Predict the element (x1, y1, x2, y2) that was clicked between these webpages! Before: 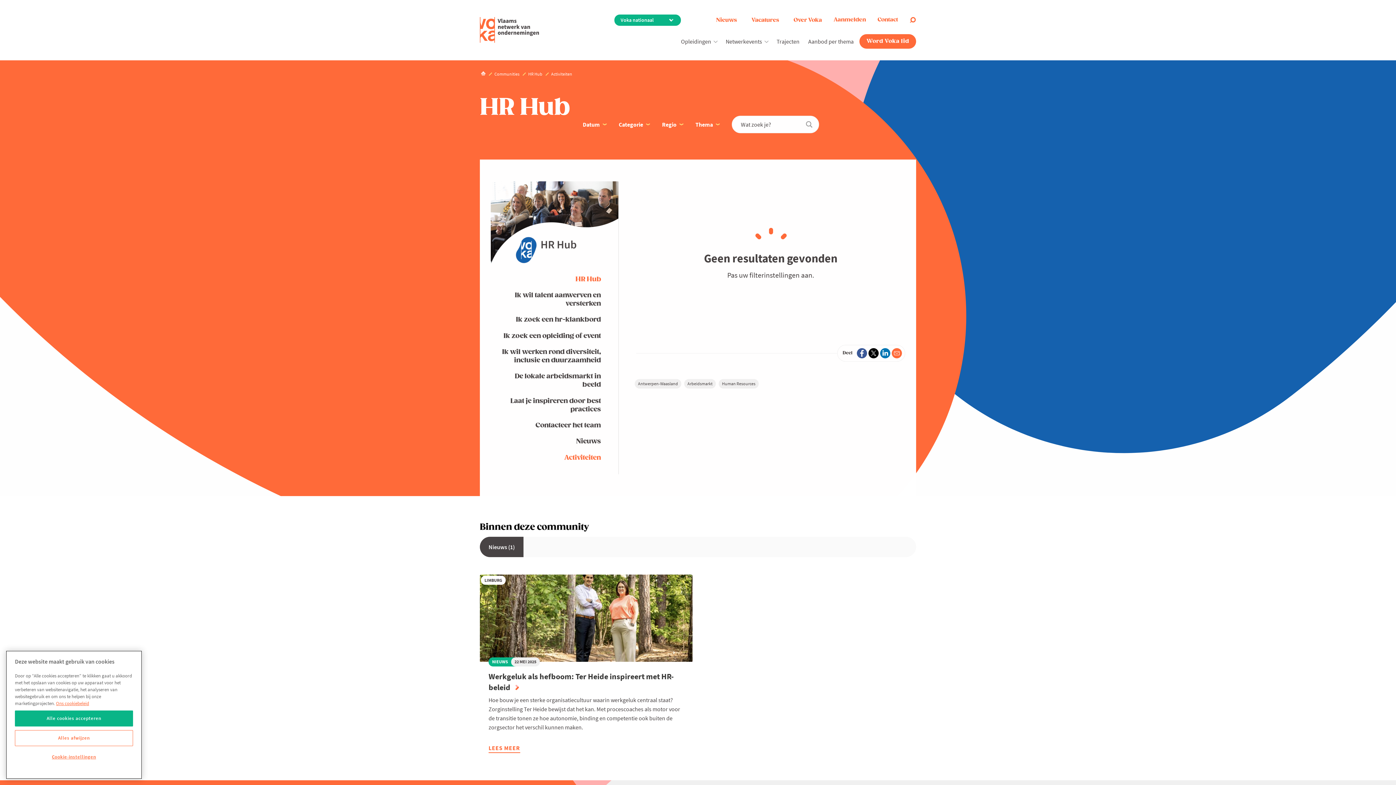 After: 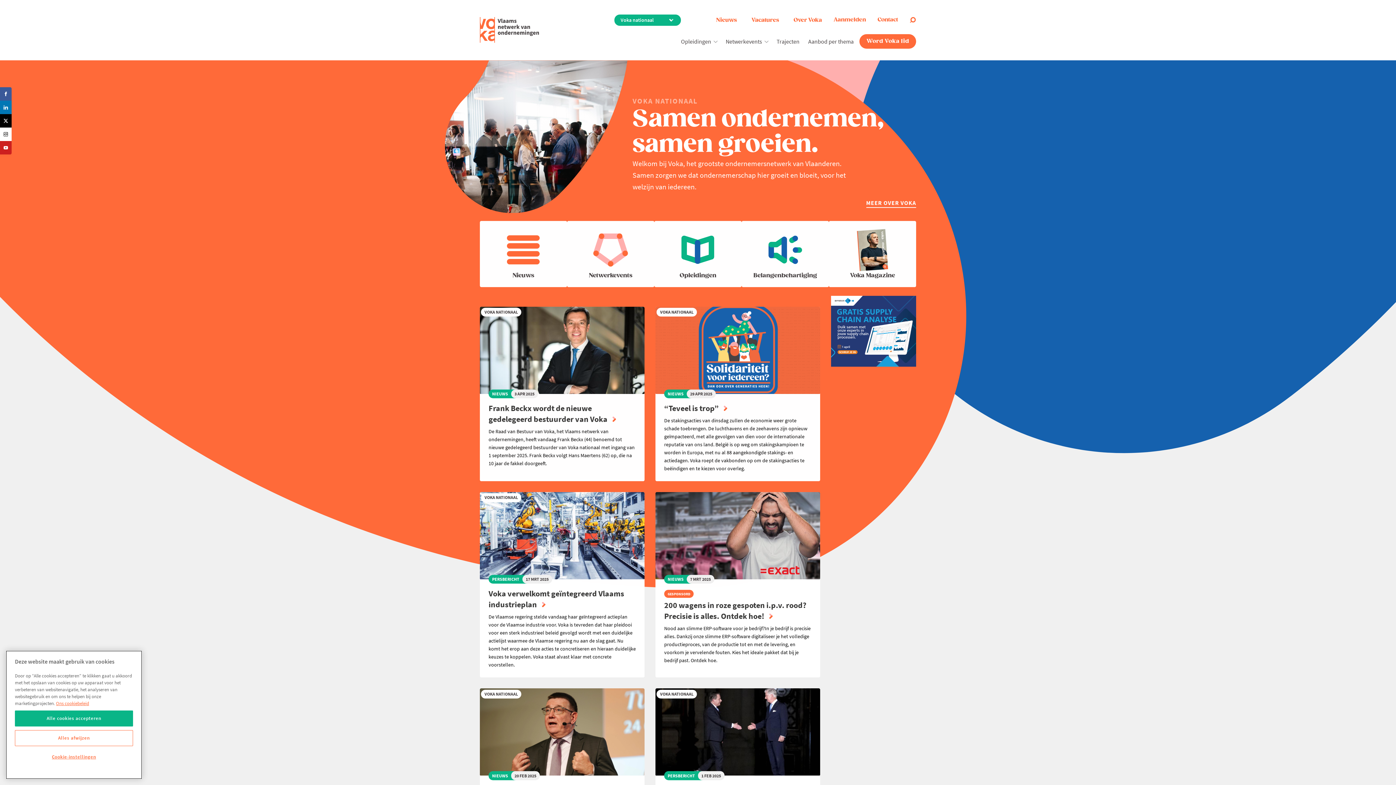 Action: bbox: (476, 70, 490, 77)